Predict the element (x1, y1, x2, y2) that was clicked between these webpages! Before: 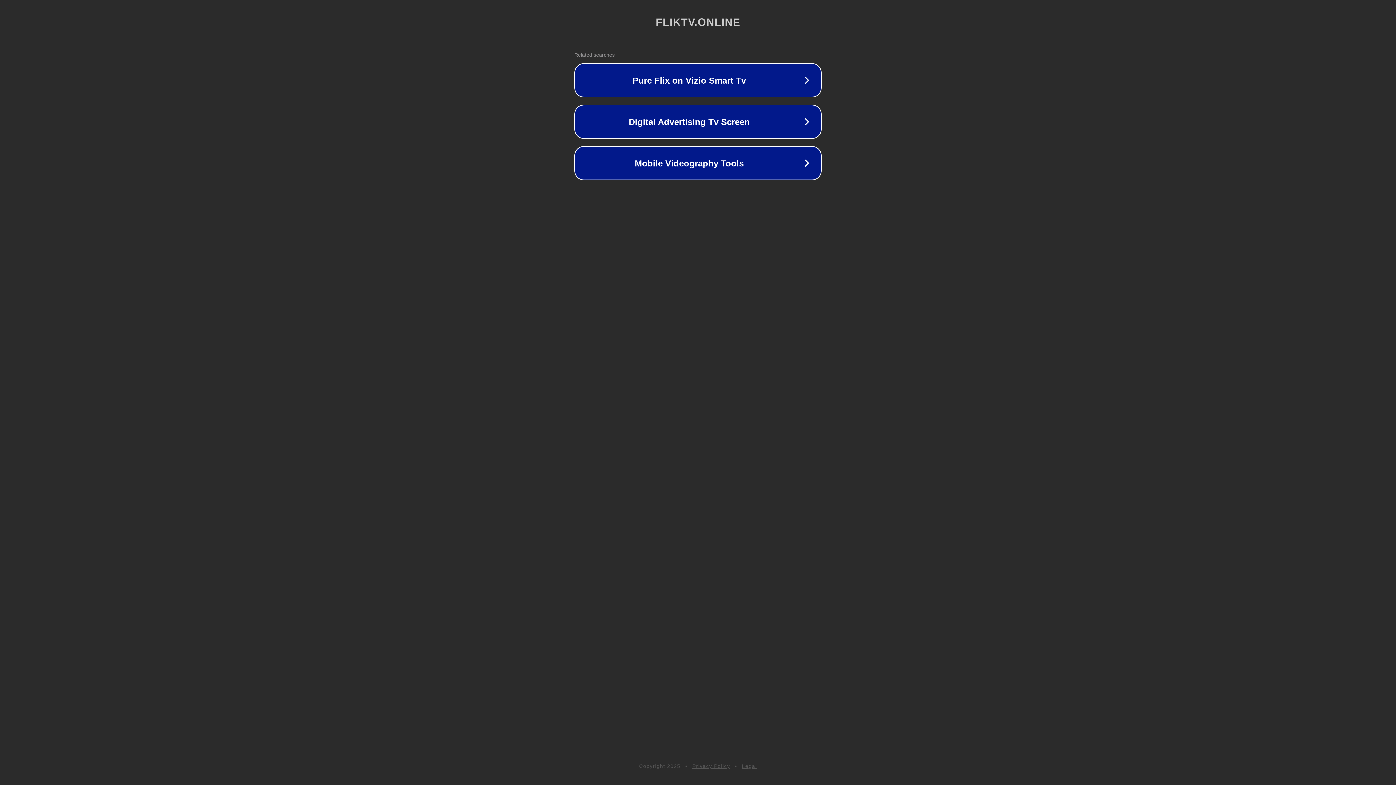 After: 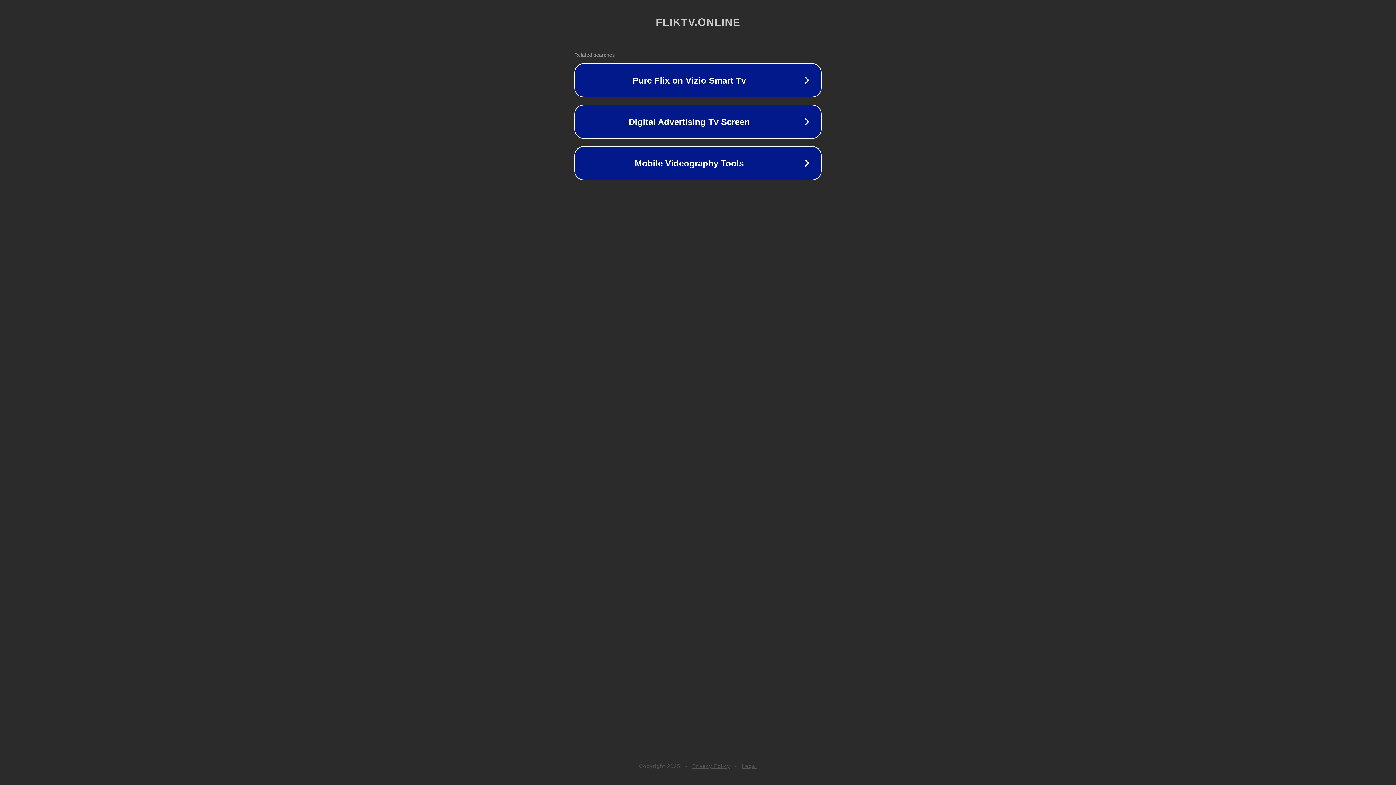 Action: label: Legal bbox: (742, 763, 757, 769)